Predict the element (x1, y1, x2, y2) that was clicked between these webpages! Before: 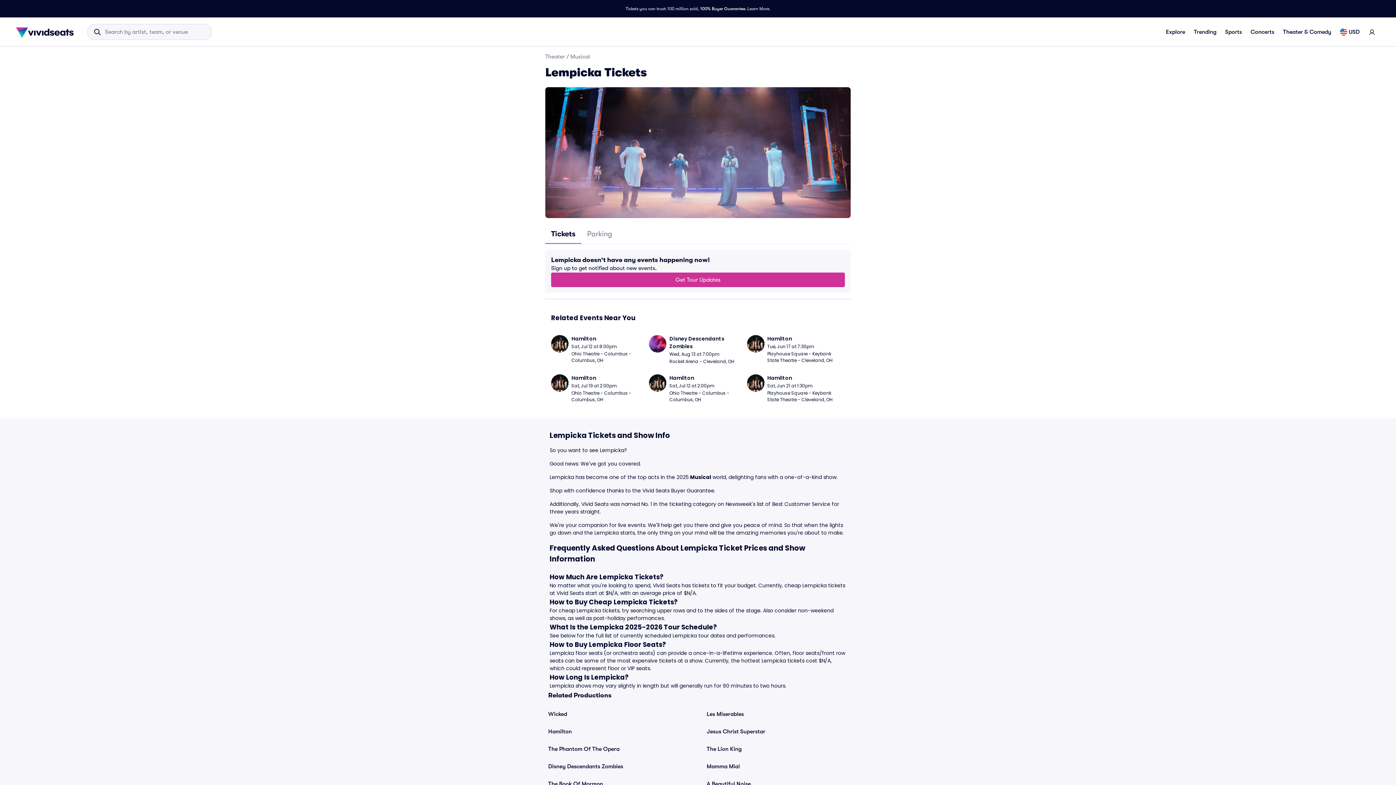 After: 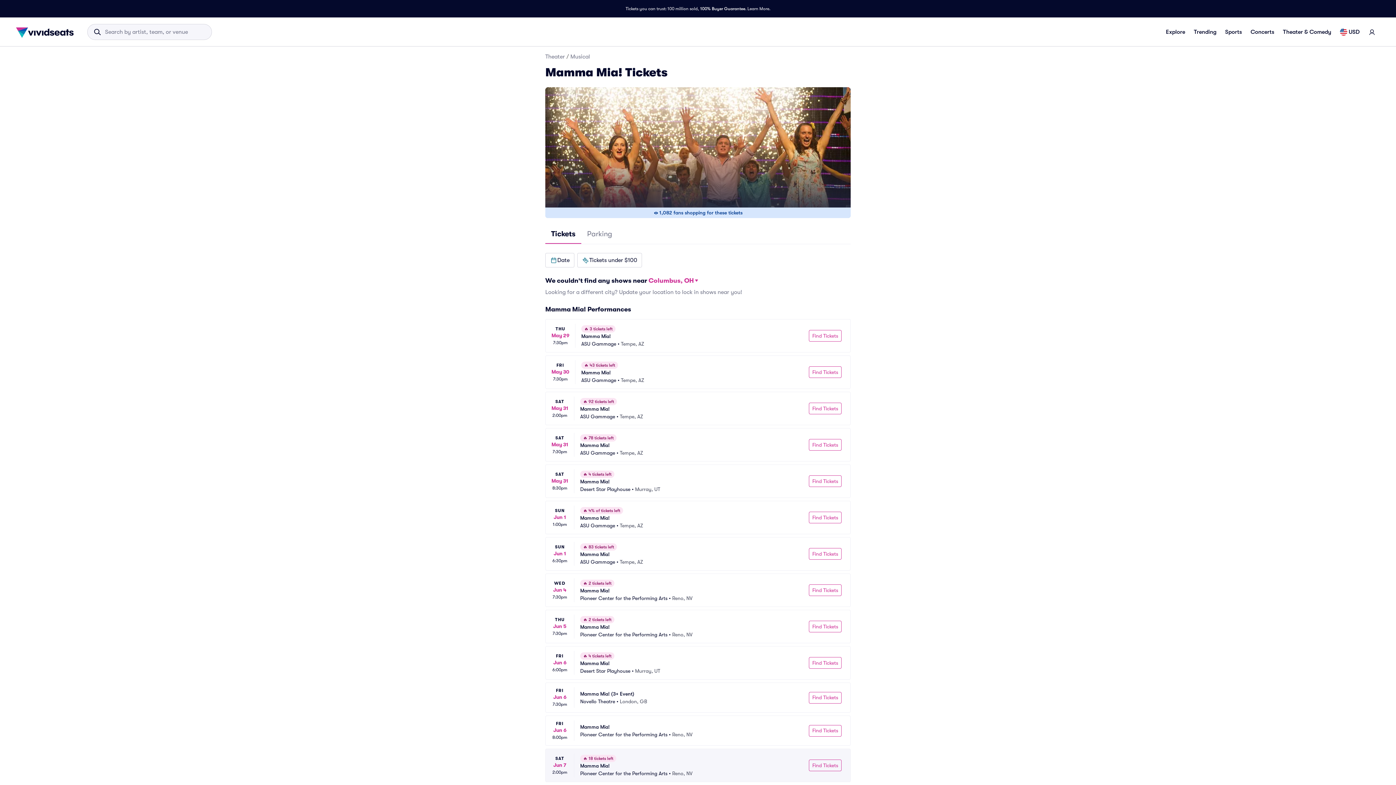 Action: label: Mamma Mia! bbox: (704, 758, 856, 775)